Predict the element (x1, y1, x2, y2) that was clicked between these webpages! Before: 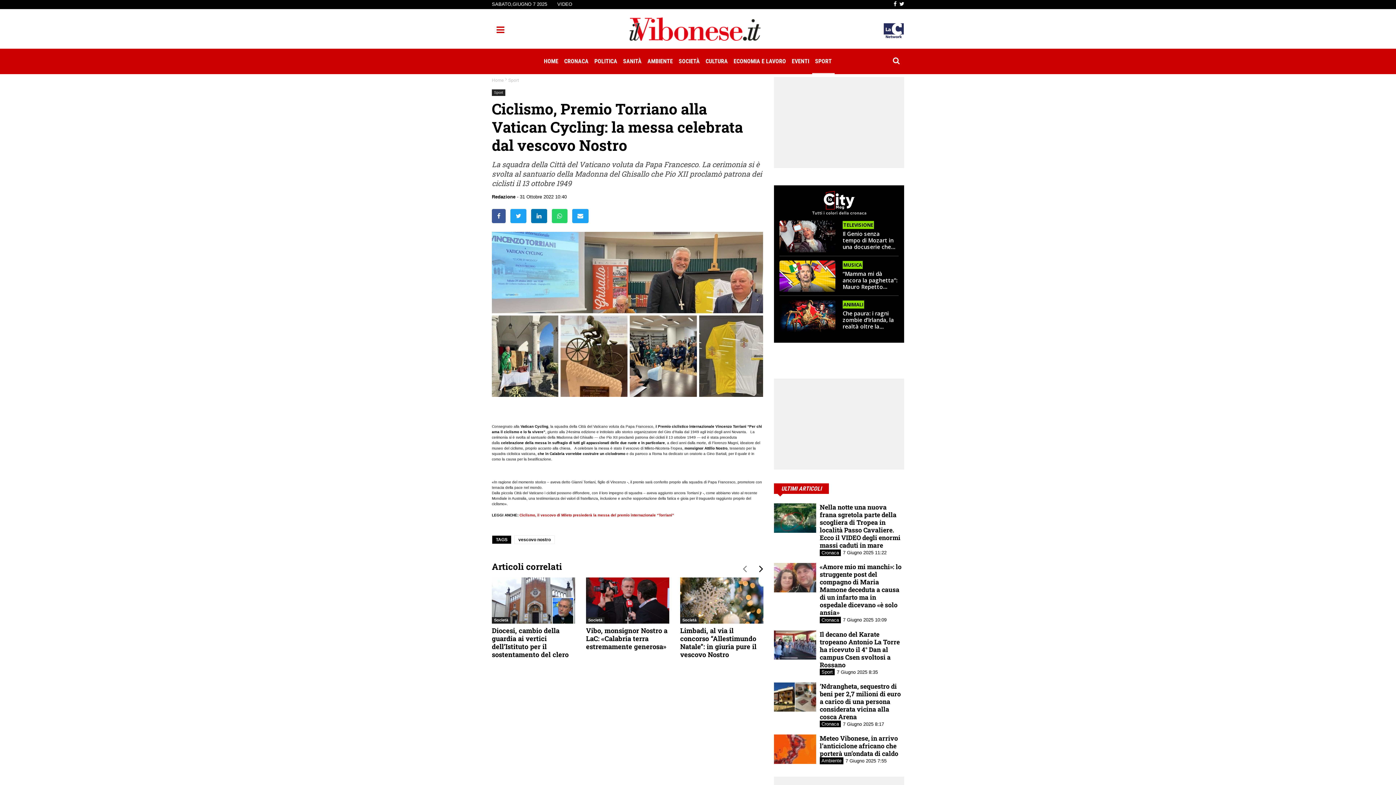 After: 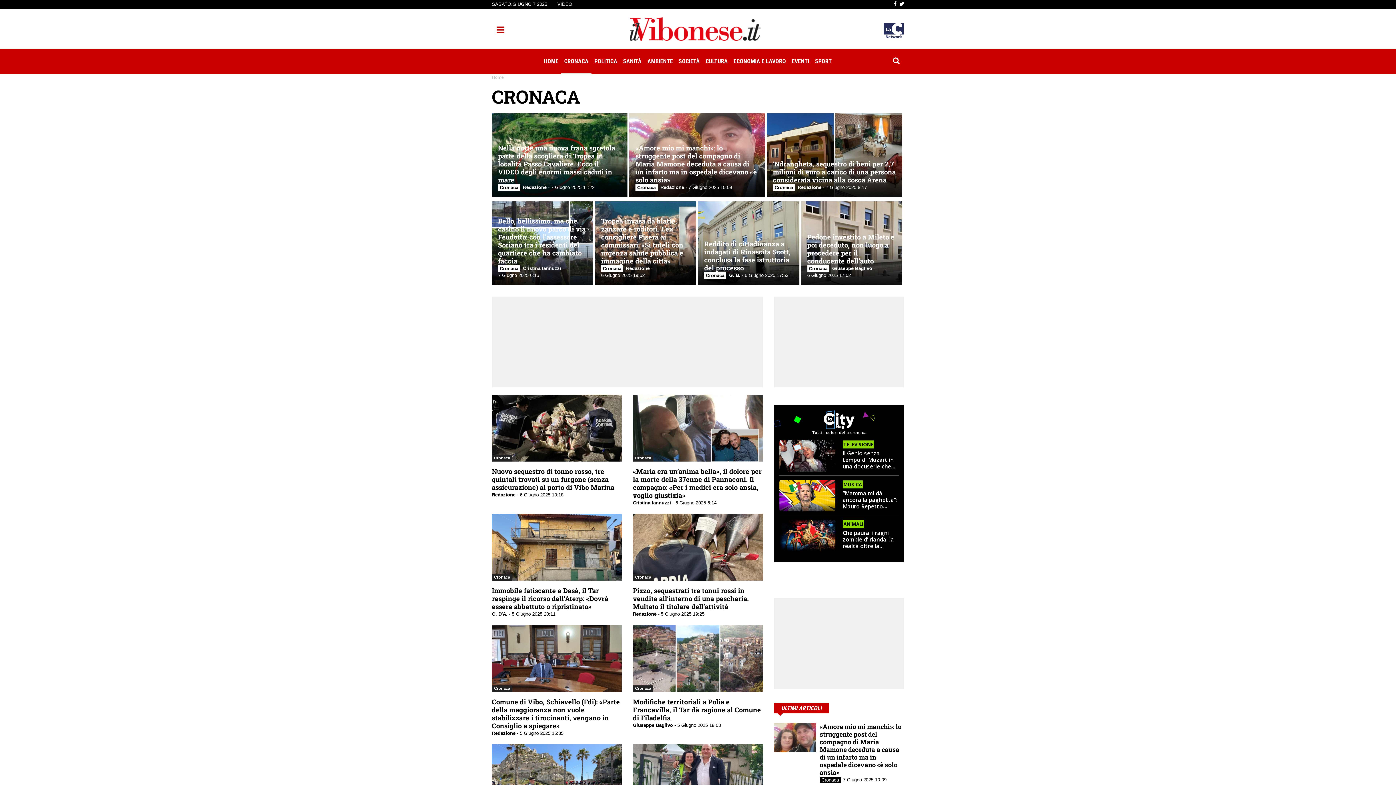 Action: bbox: (561, 54, 591, 68) label: CRONACA